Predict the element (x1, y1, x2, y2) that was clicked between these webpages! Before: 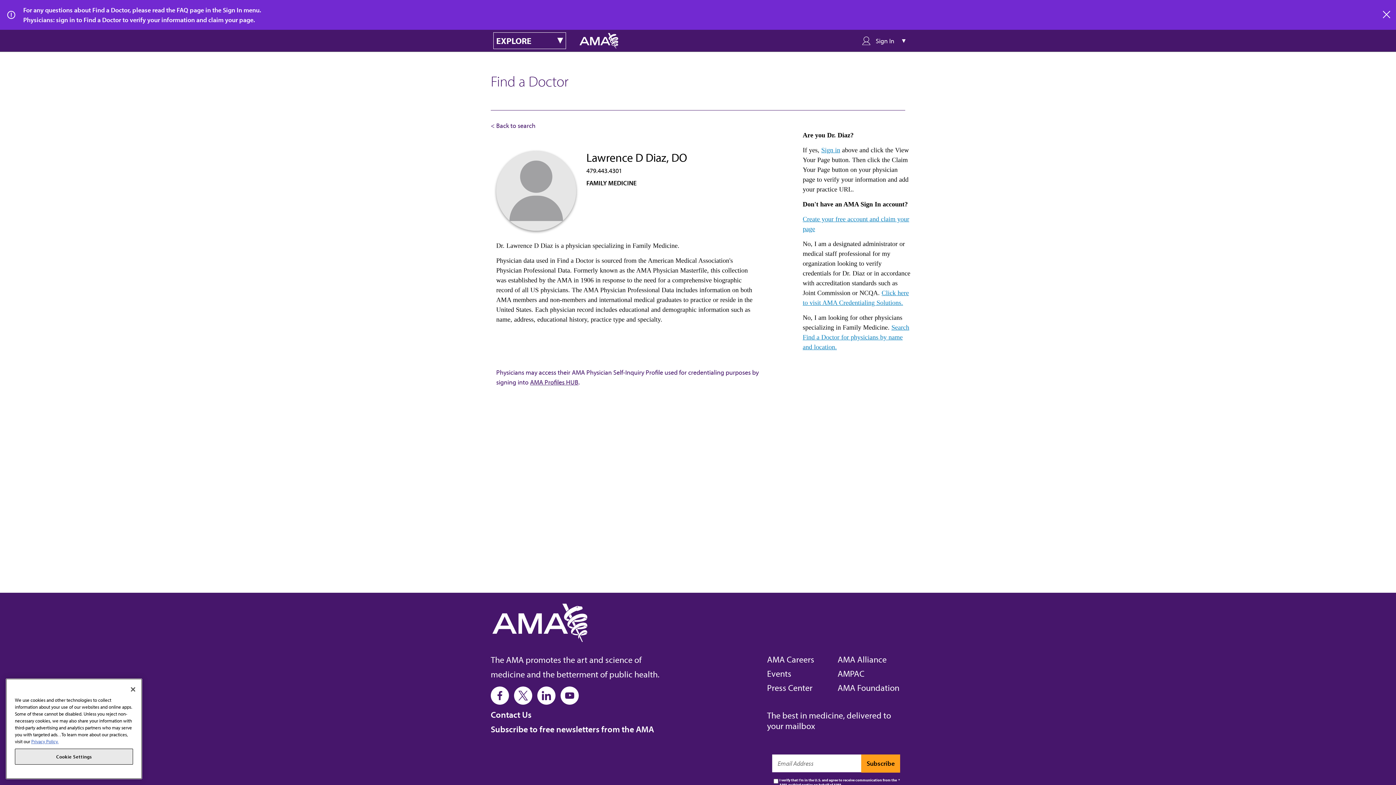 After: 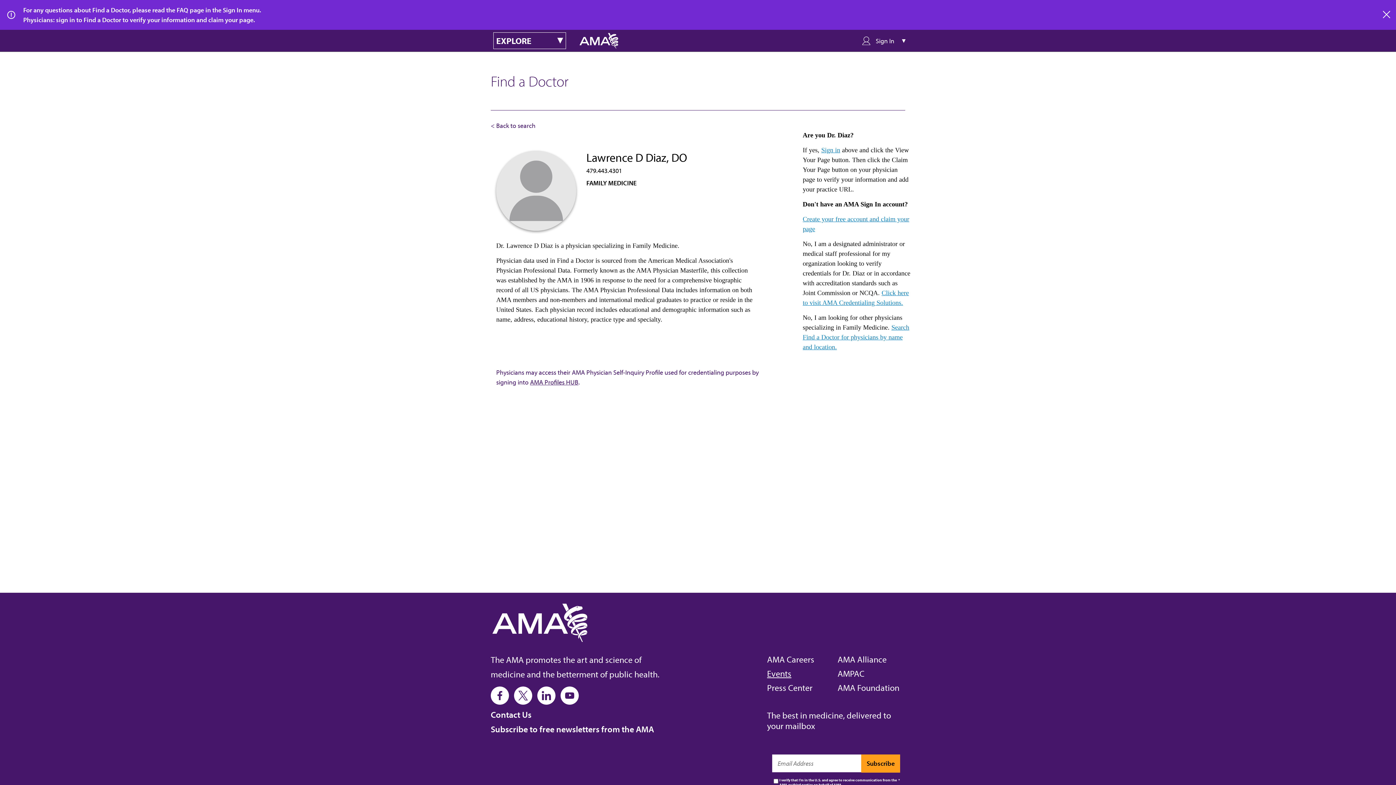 Action: label: Events bbox: (767, 668, 791, 679)